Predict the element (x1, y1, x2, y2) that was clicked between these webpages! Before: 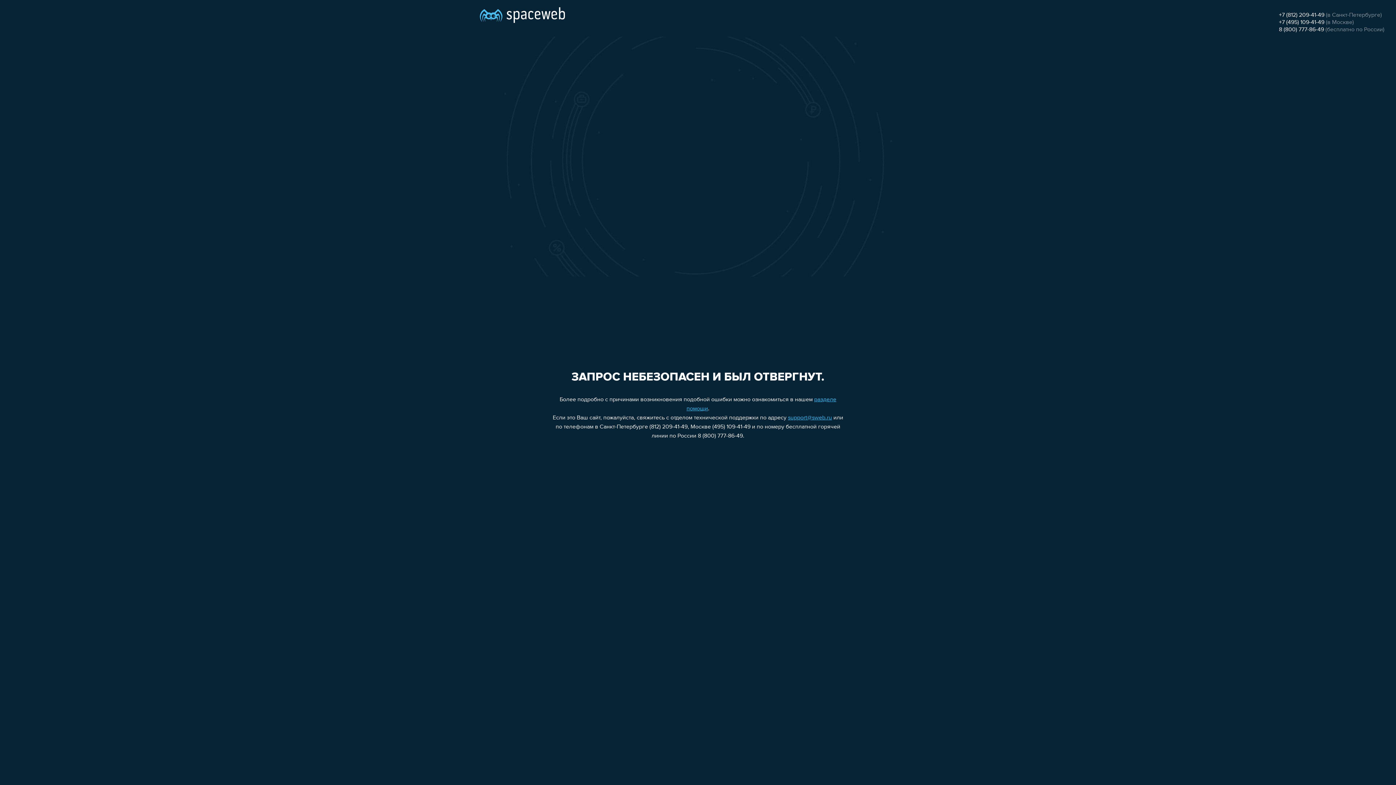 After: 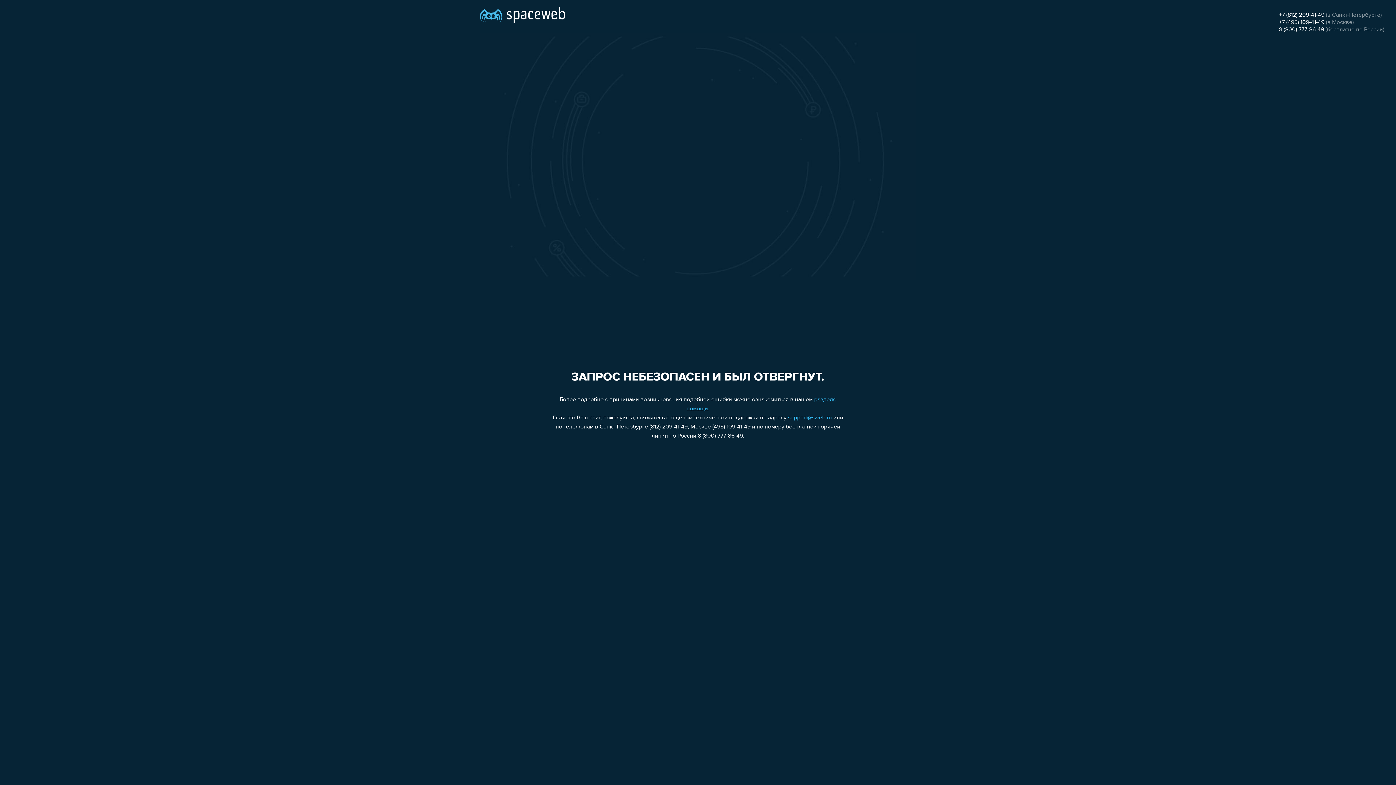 Action: label: 8 (800) 777-86-49 bbox: (1279, 26, 1324, 32)